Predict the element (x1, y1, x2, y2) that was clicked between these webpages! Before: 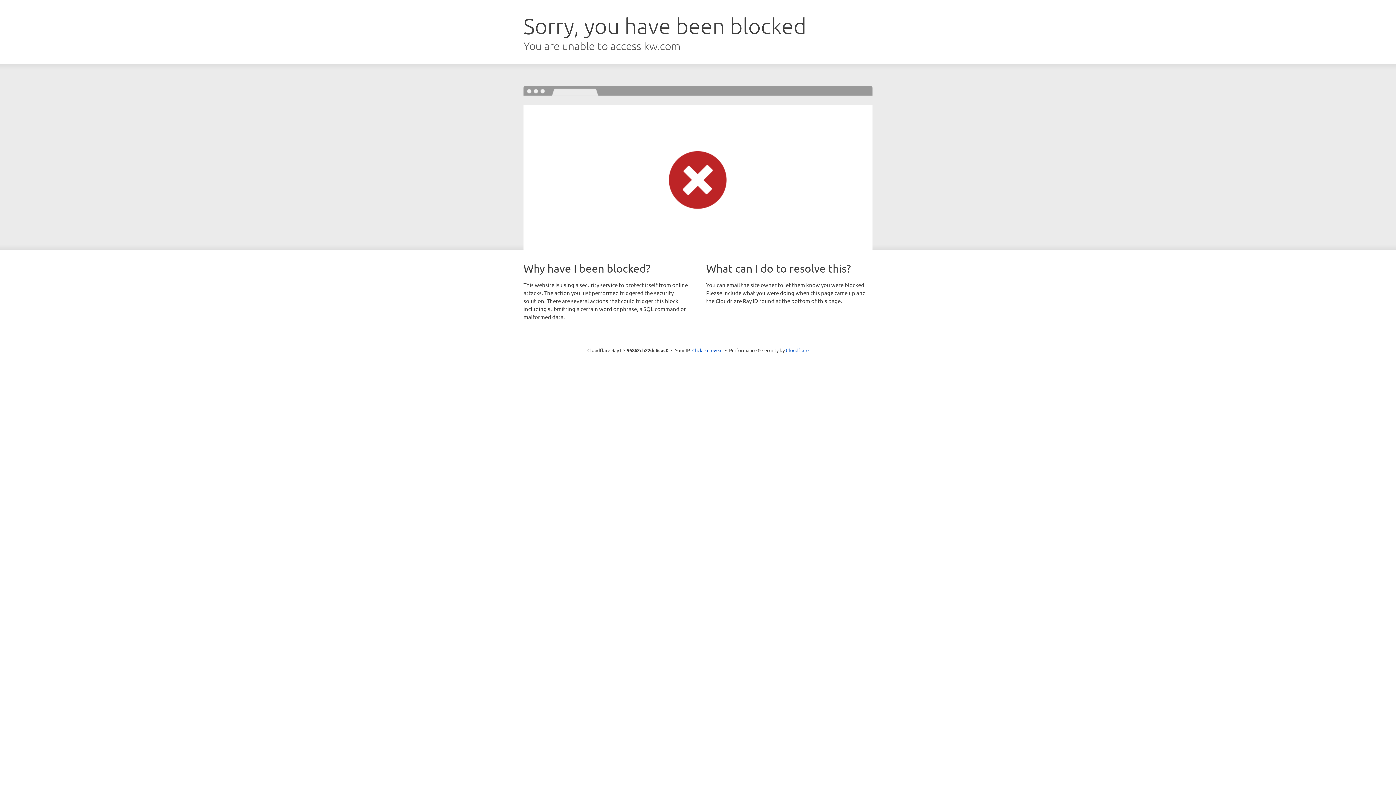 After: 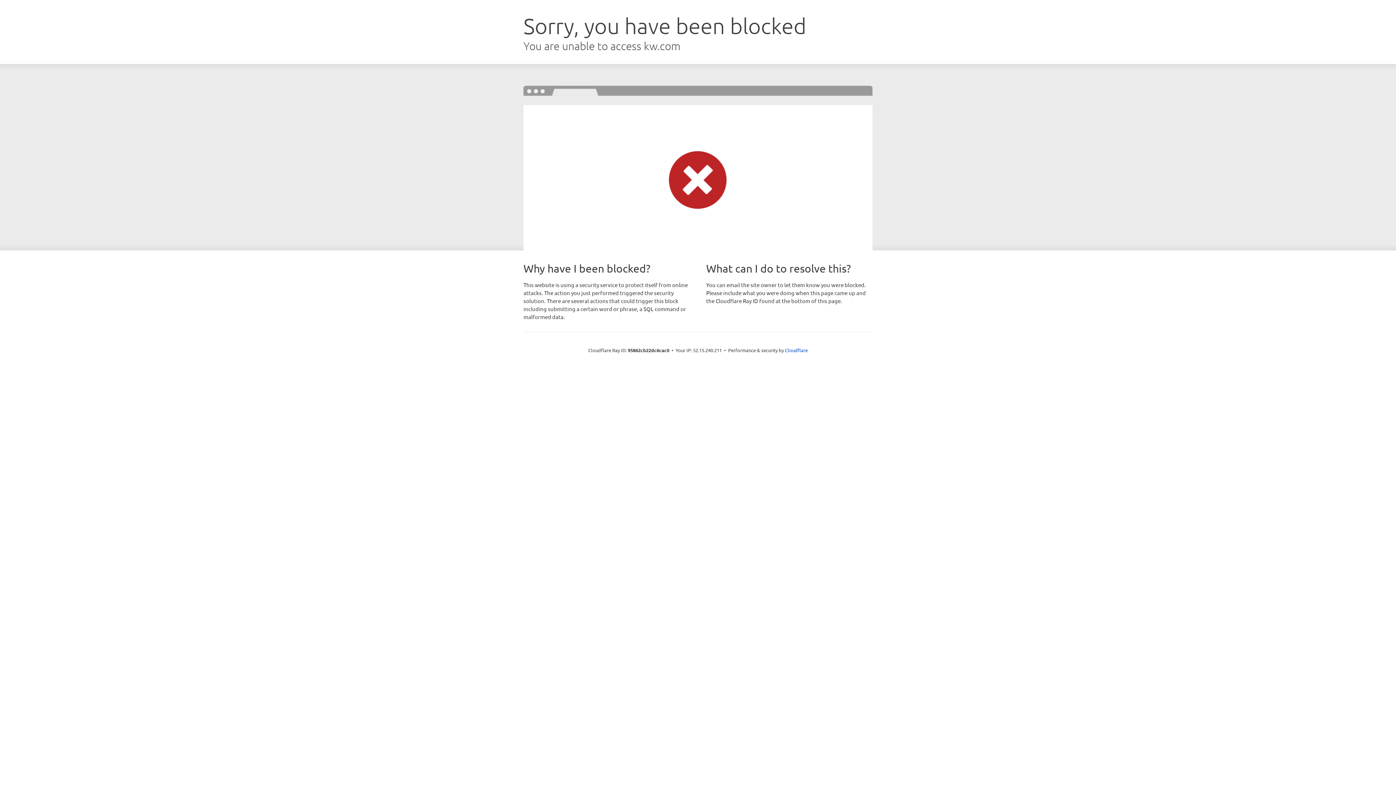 Action: bbox: (692, 346, 722, 353) label: Click to reveal